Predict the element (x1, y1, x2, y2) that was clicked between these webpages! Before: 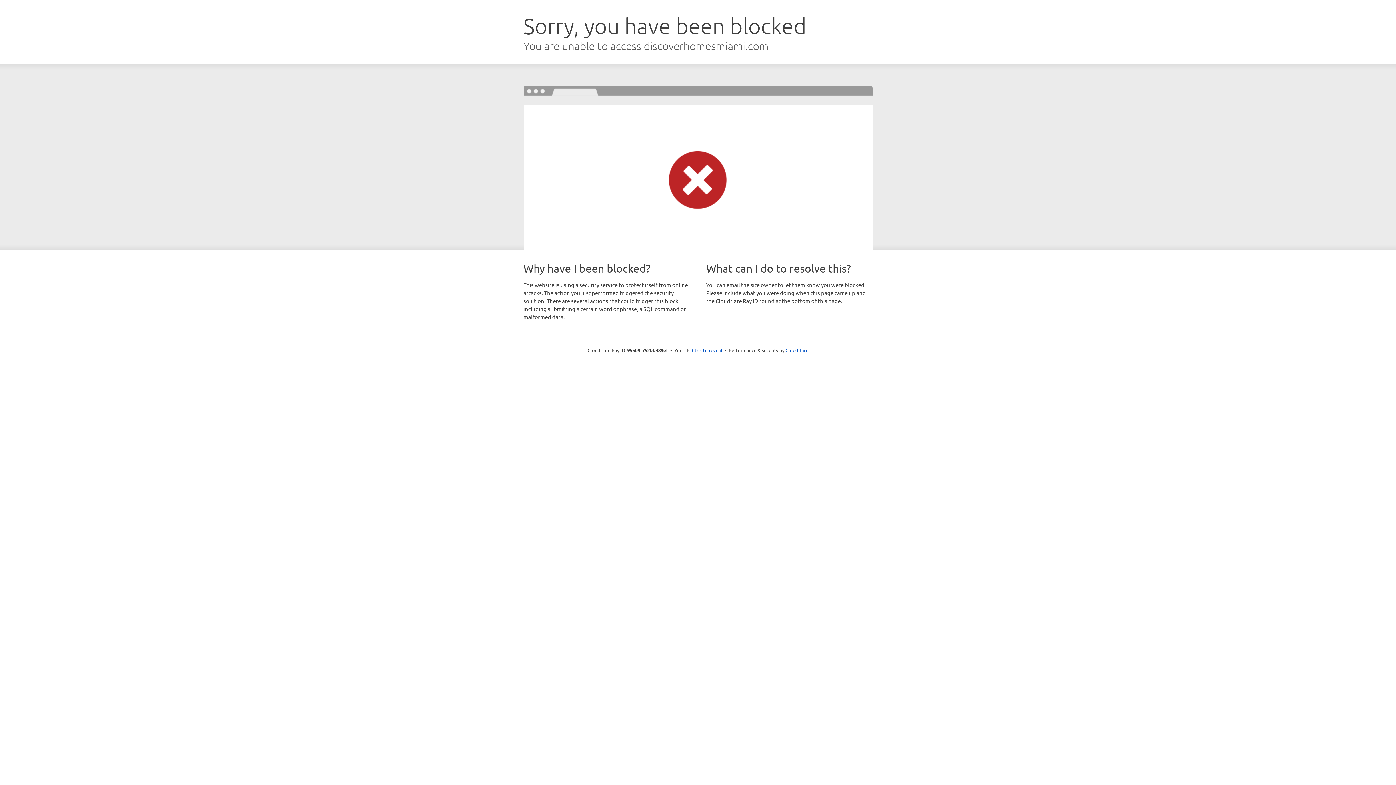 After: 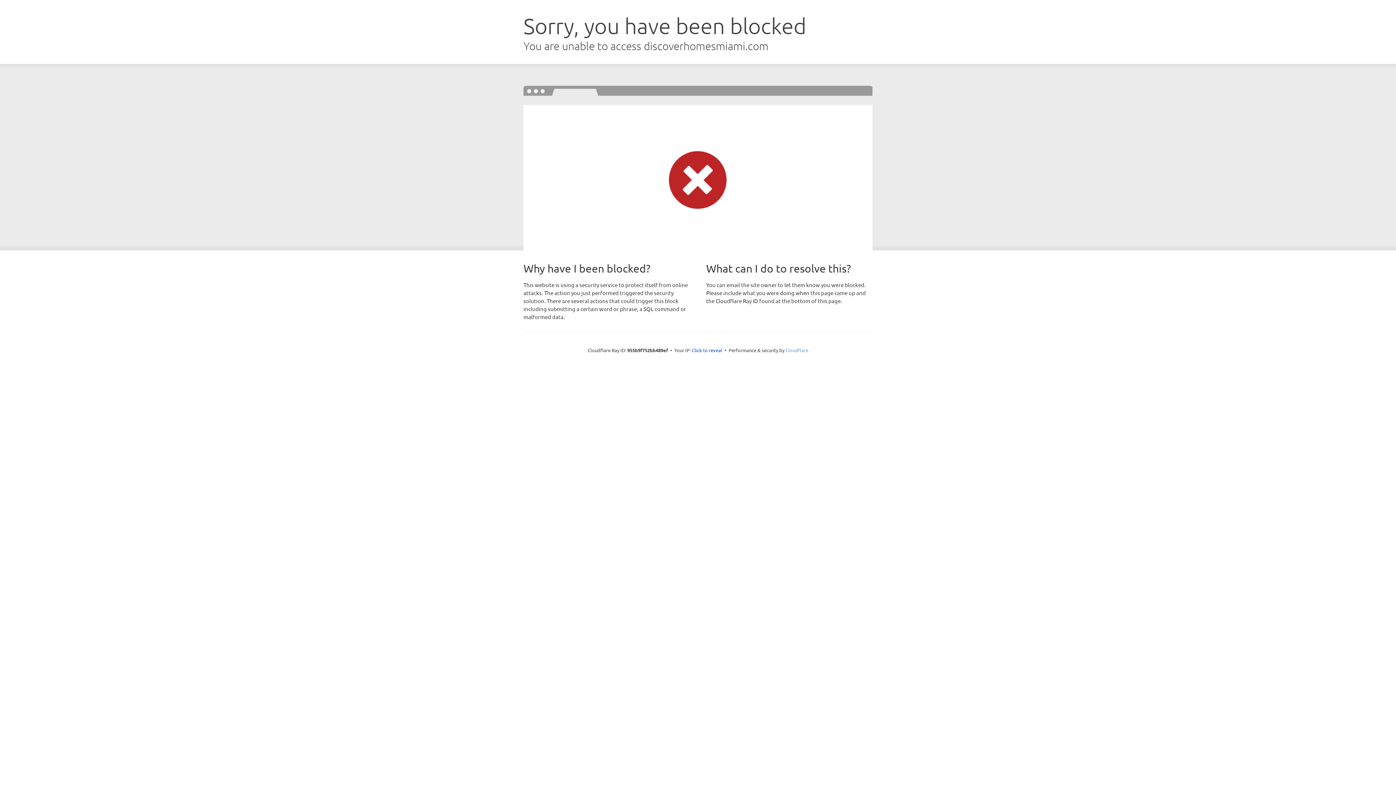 Action: bbox: (785, 347, 808, 353) label: Cloudflare